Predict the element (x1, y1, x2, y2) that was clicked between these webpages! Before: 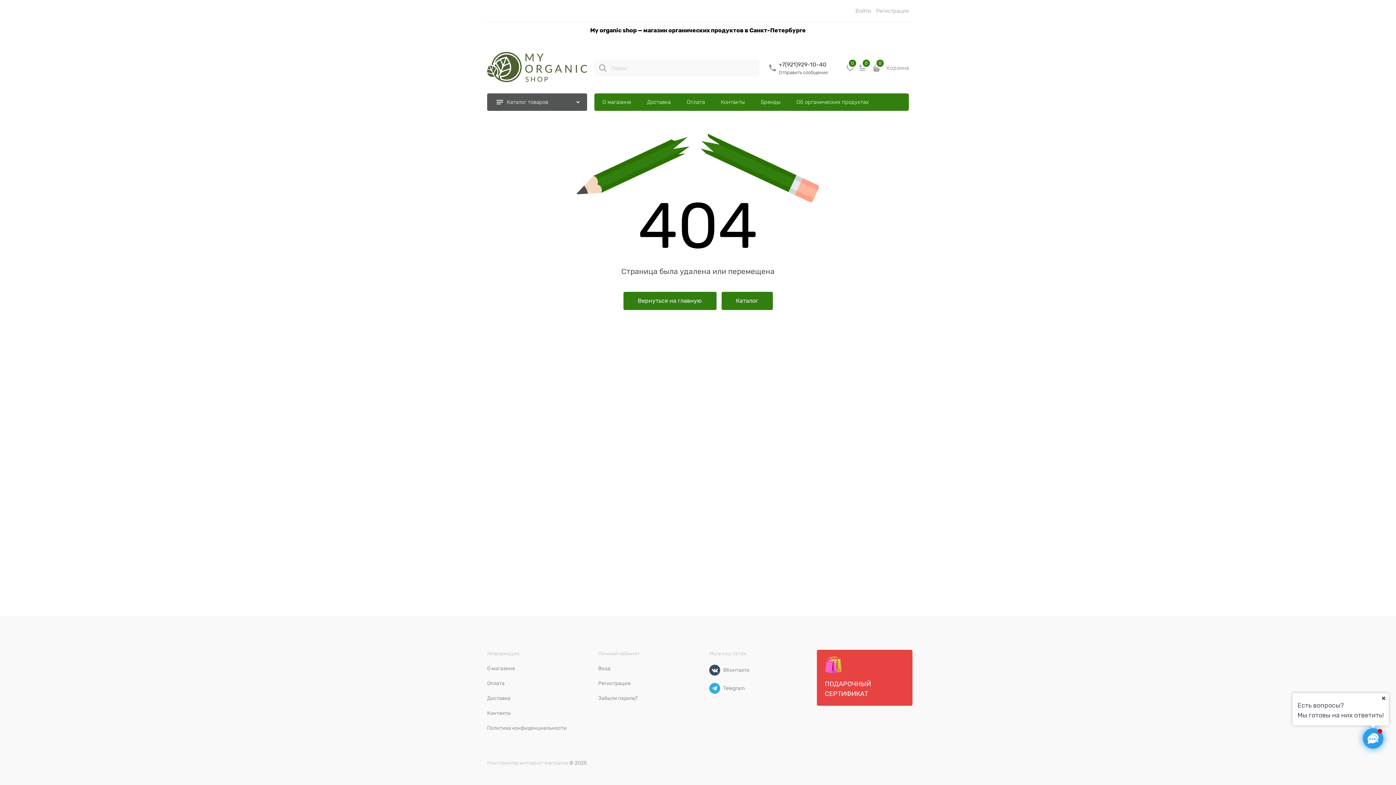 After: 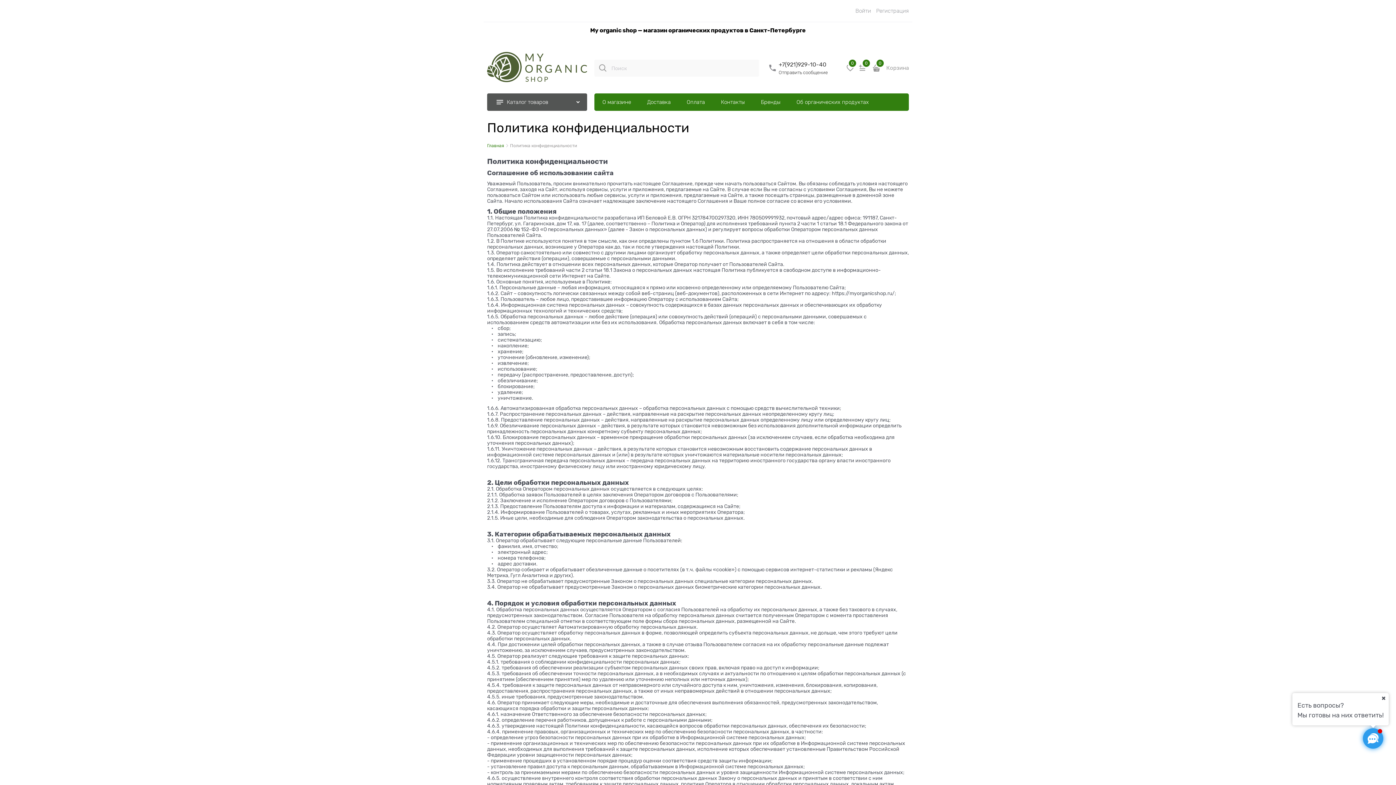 Action: label: Политика конфиденциальности bbox: (487, 725, 566, 731)